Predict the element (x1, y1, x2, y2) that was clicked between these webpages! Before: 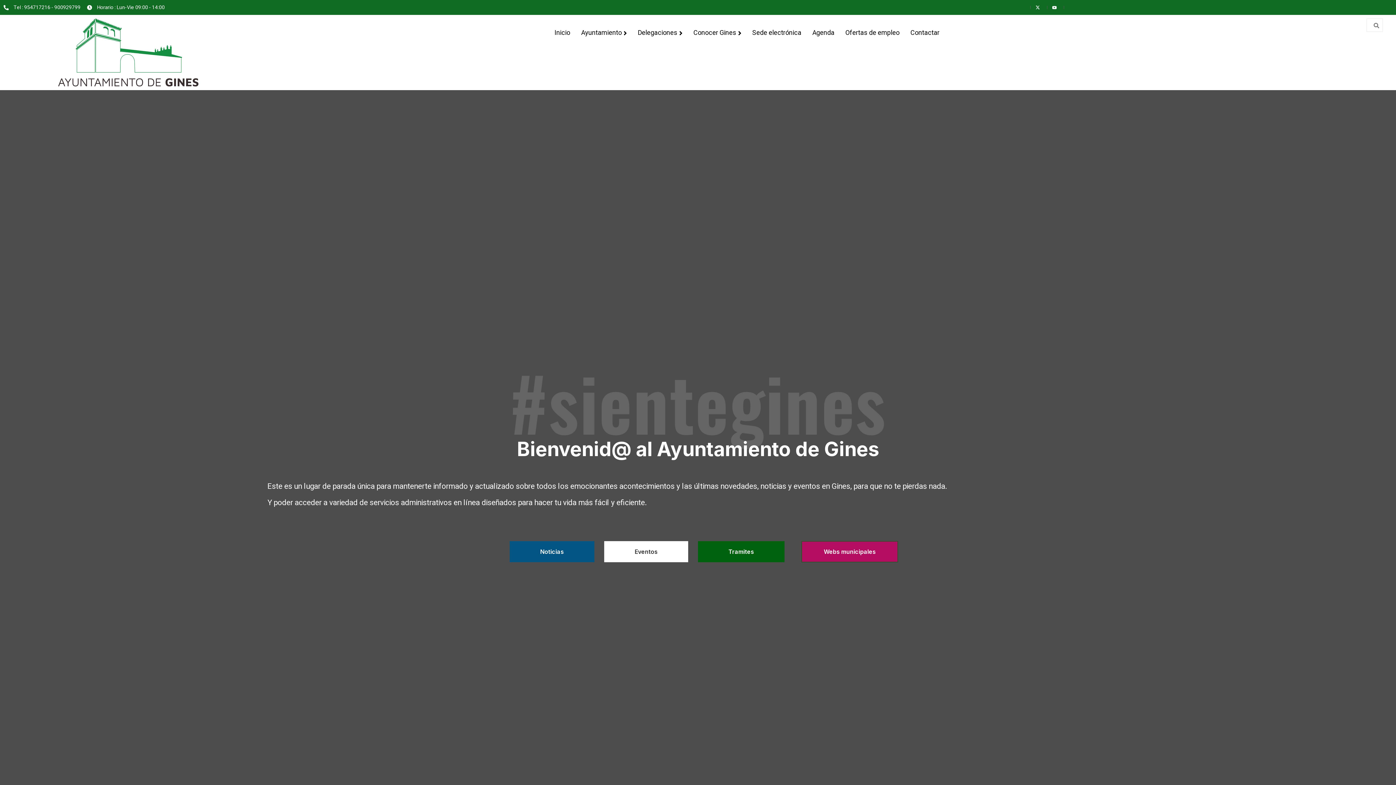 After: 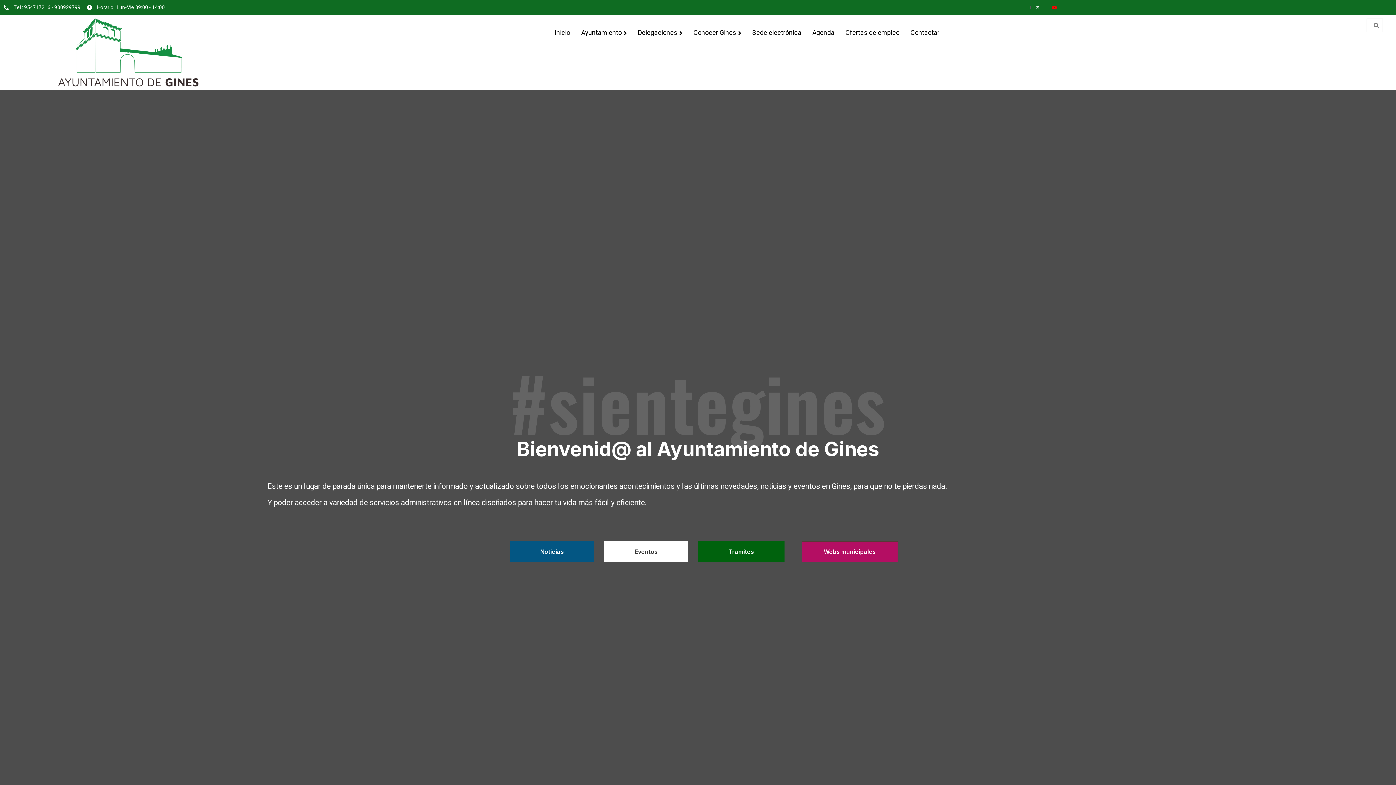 Action: bbox: (1052, 5, 1059, 9)